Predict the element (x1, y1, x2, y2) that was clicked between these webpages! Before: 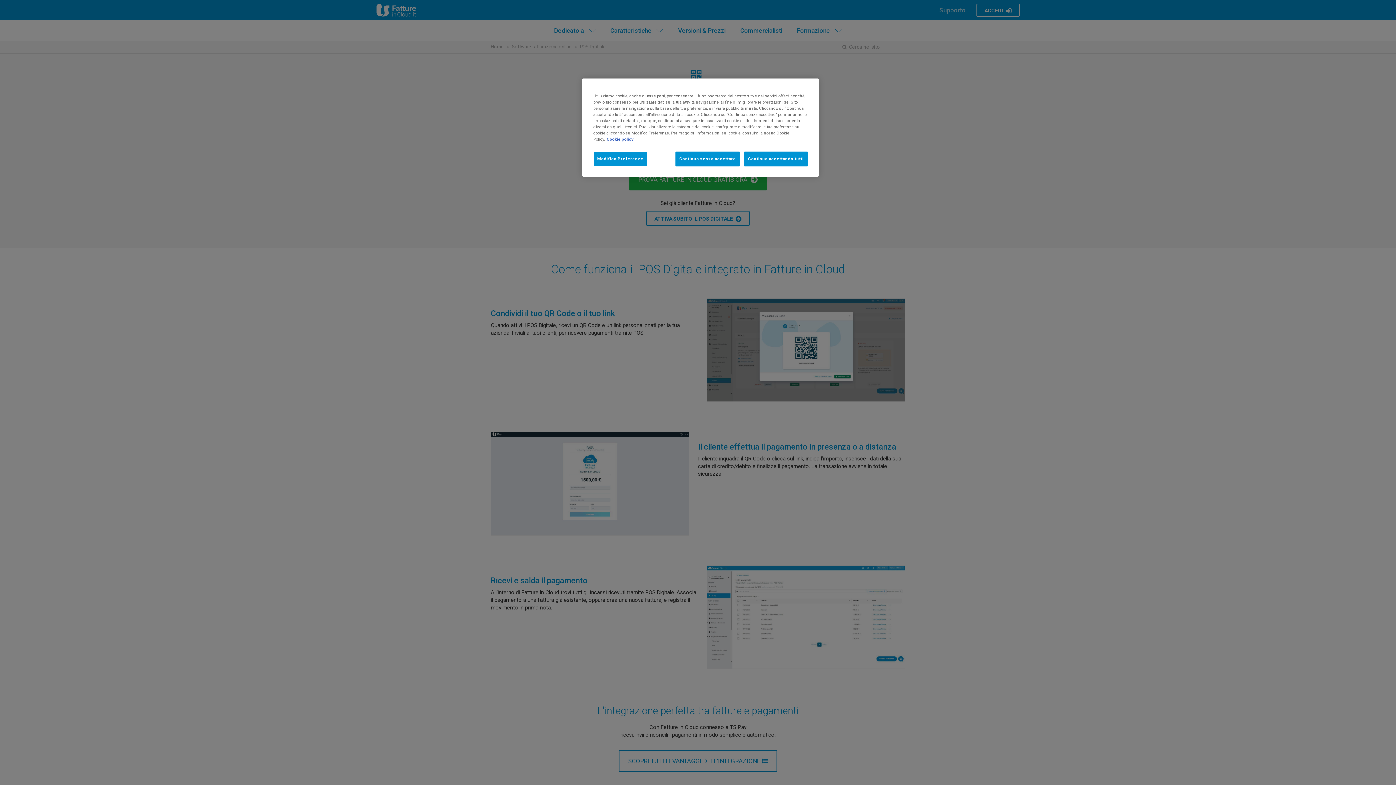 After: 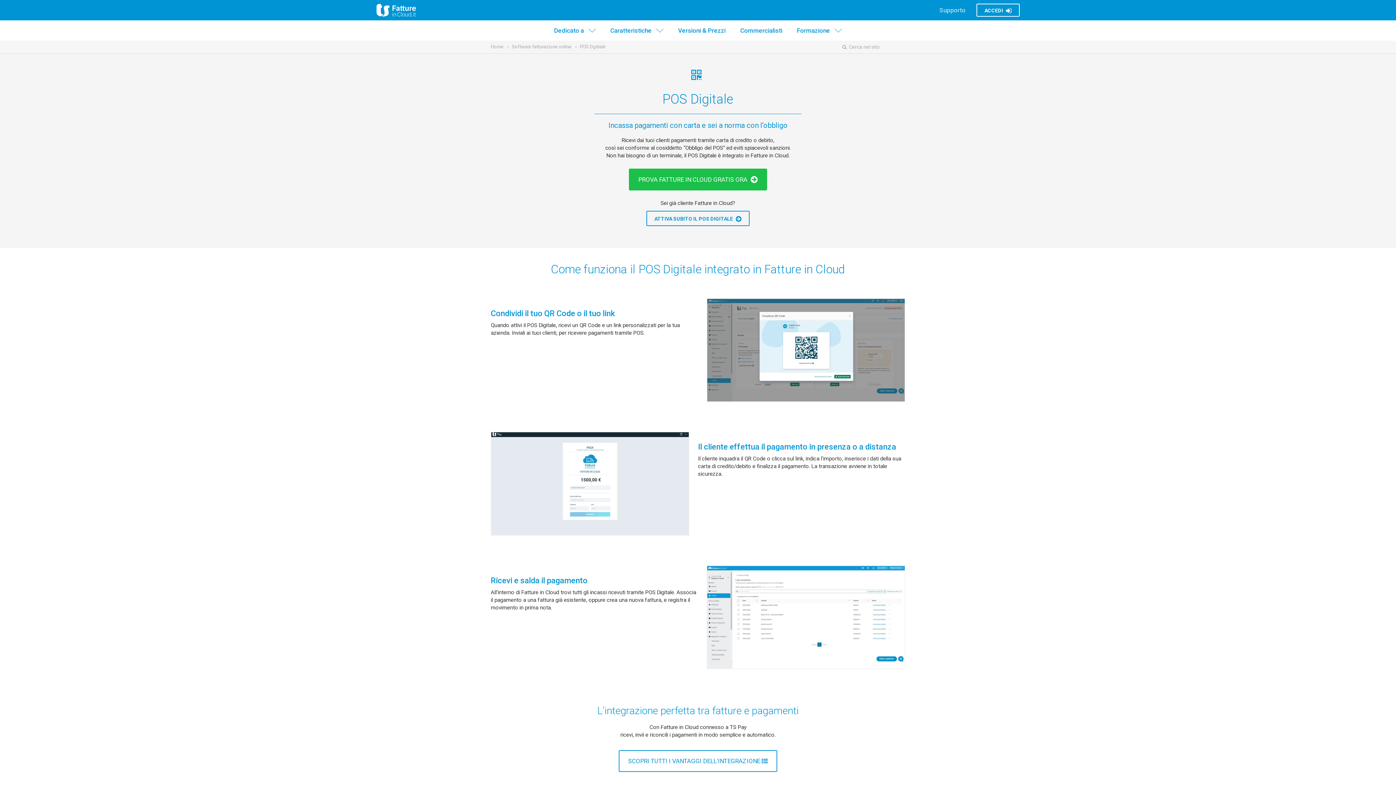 Action: label: Continua senza accettare bbox: (675, 151, 740, 166)